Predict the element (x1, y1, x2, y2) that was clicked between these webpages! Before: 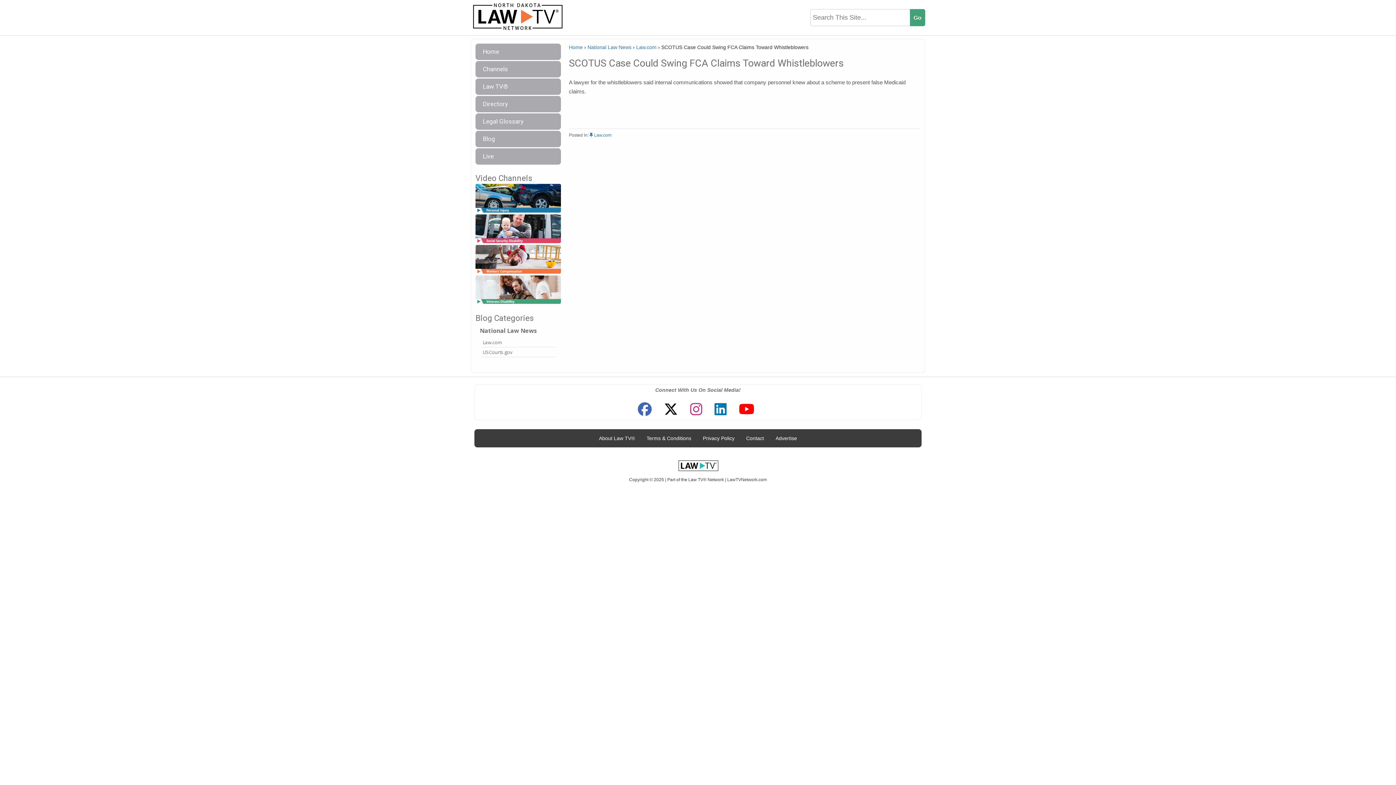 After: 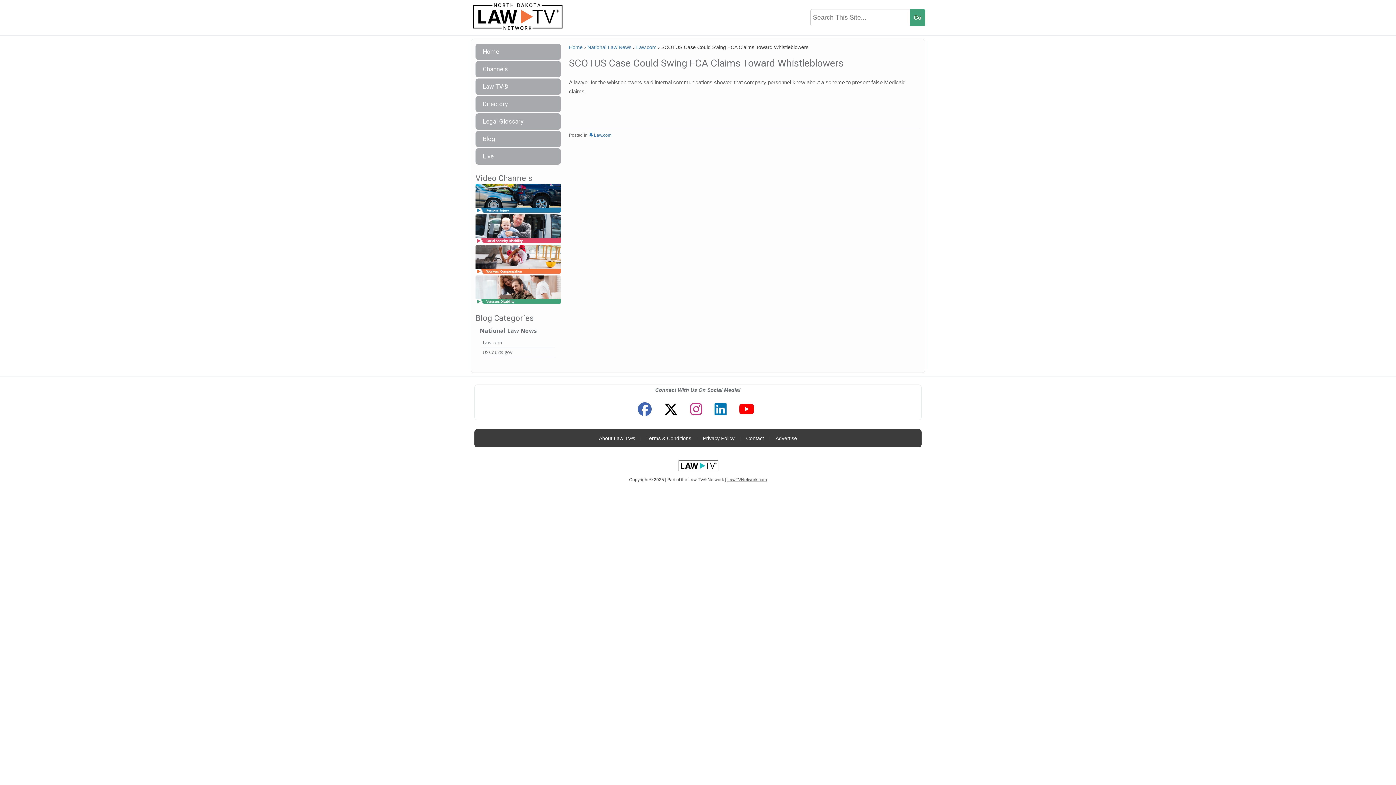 Action: label: LawTVNetwork.com bbox: (727, 477, 767, 483)